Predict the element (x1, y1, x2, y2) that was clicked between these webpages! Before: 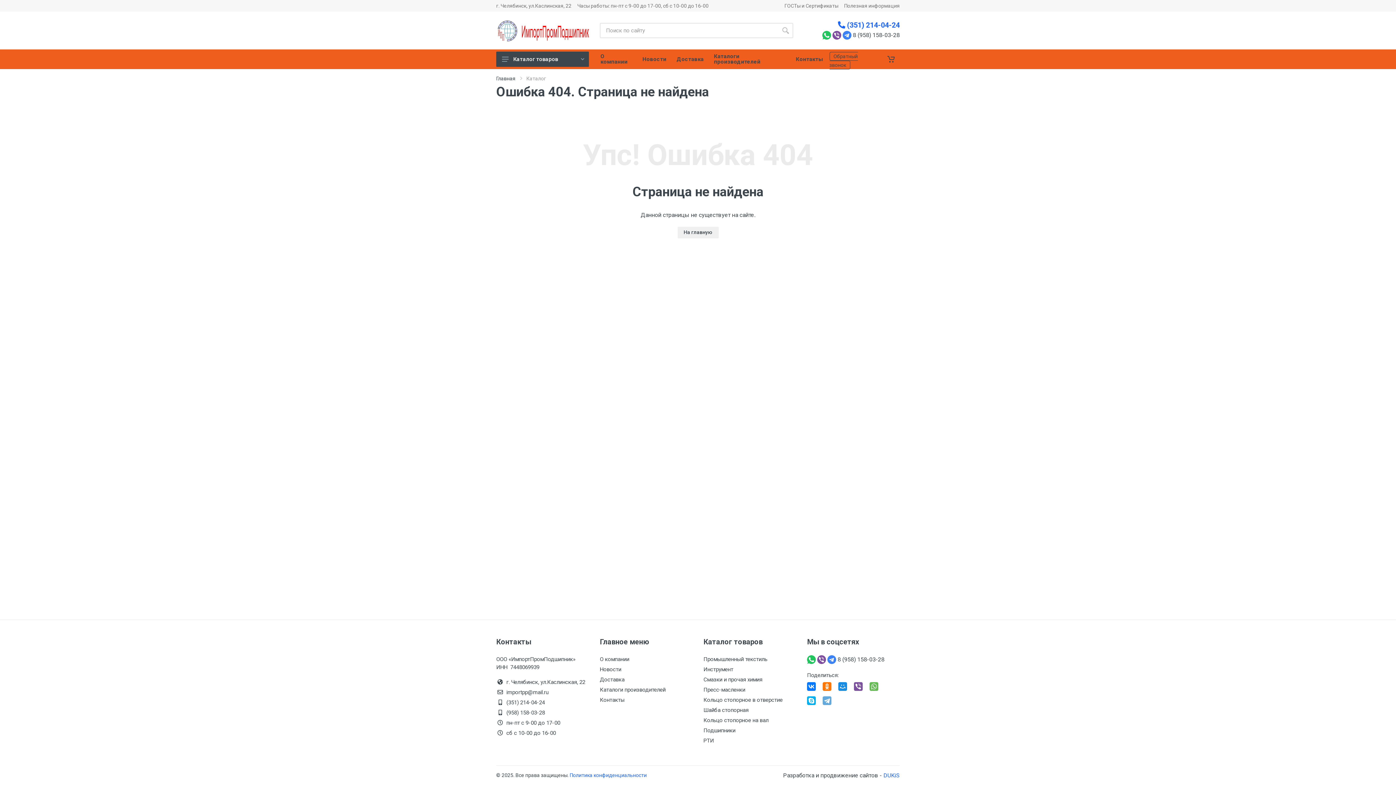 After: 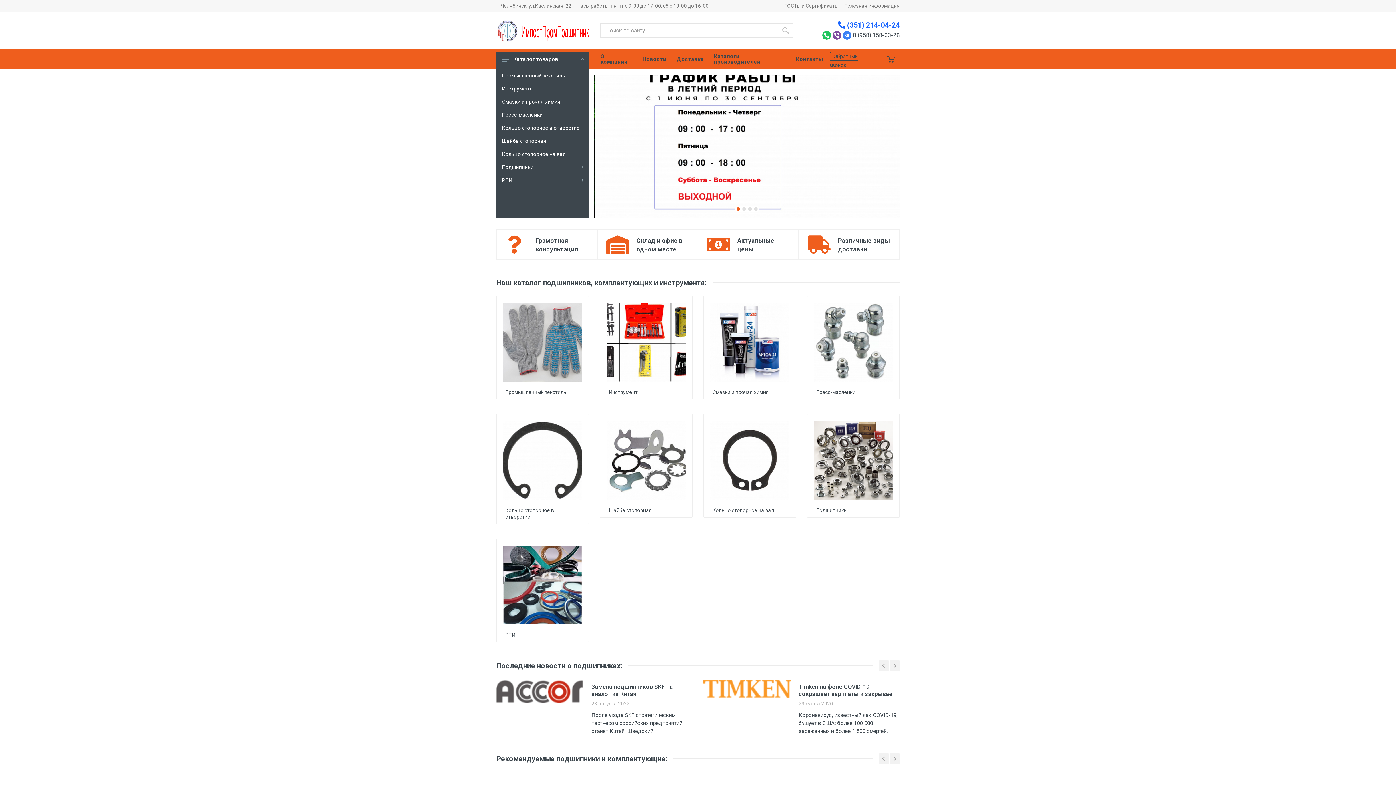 Action: bbox: (496, 19, 589, 42)